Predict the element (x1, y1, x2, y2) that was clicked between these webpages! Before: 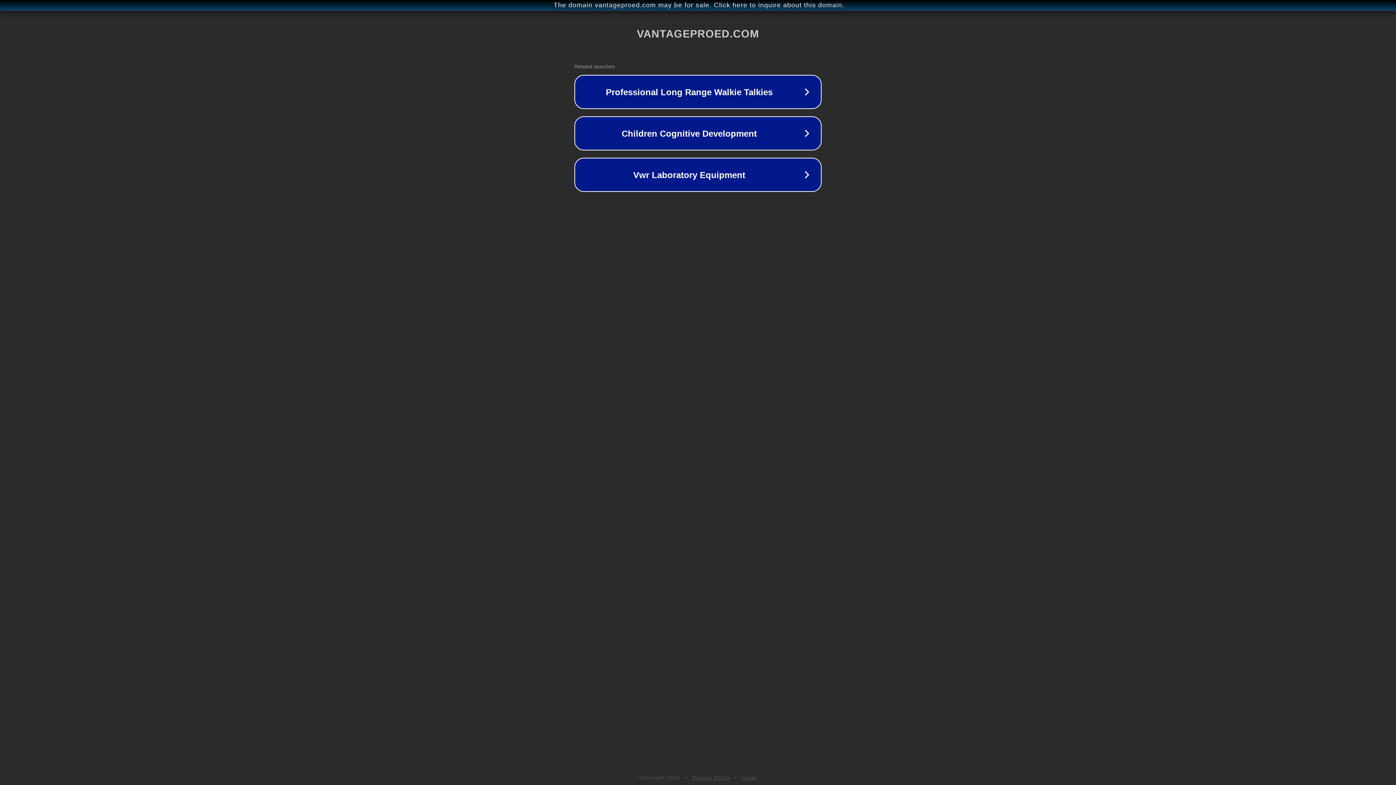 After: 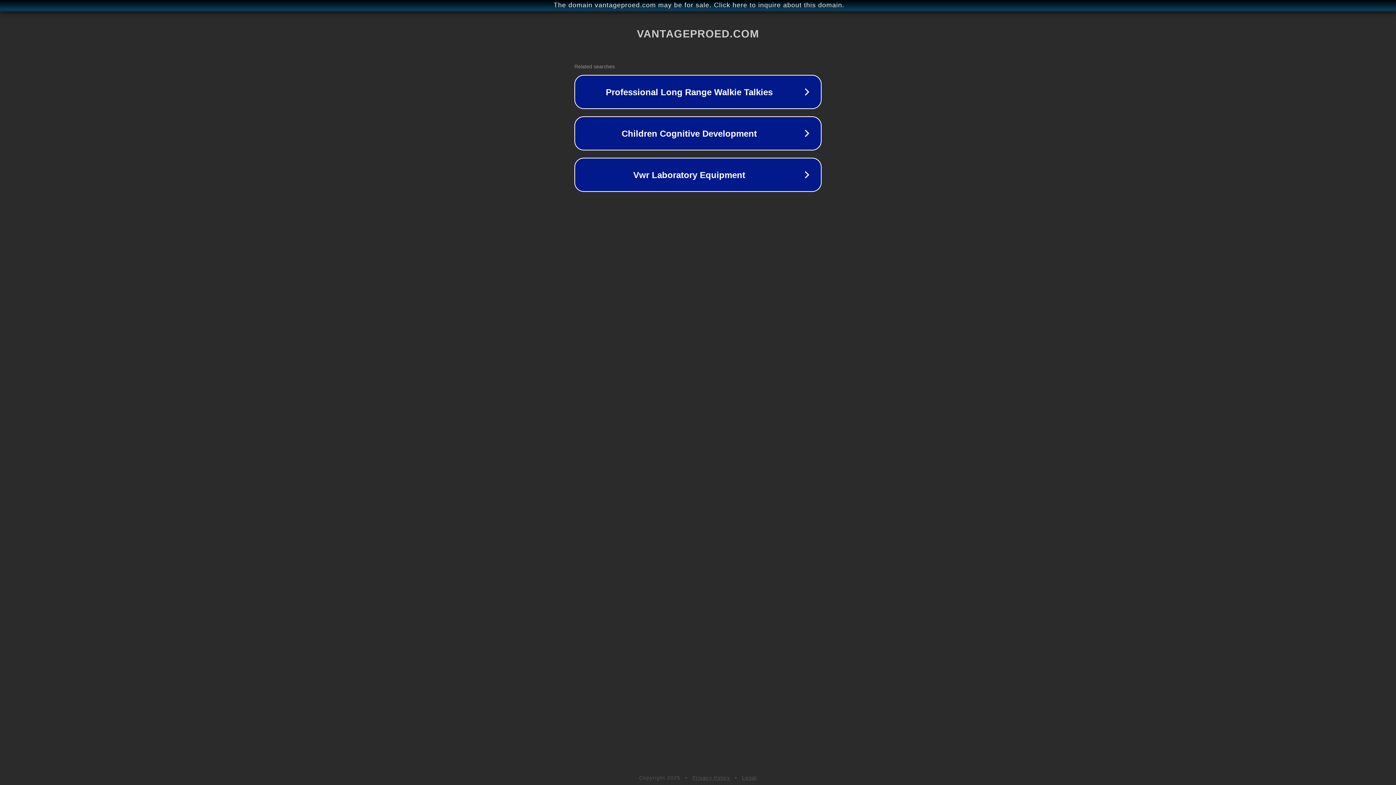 Action: label: Legal bbox: (742, 775, 757, 781)